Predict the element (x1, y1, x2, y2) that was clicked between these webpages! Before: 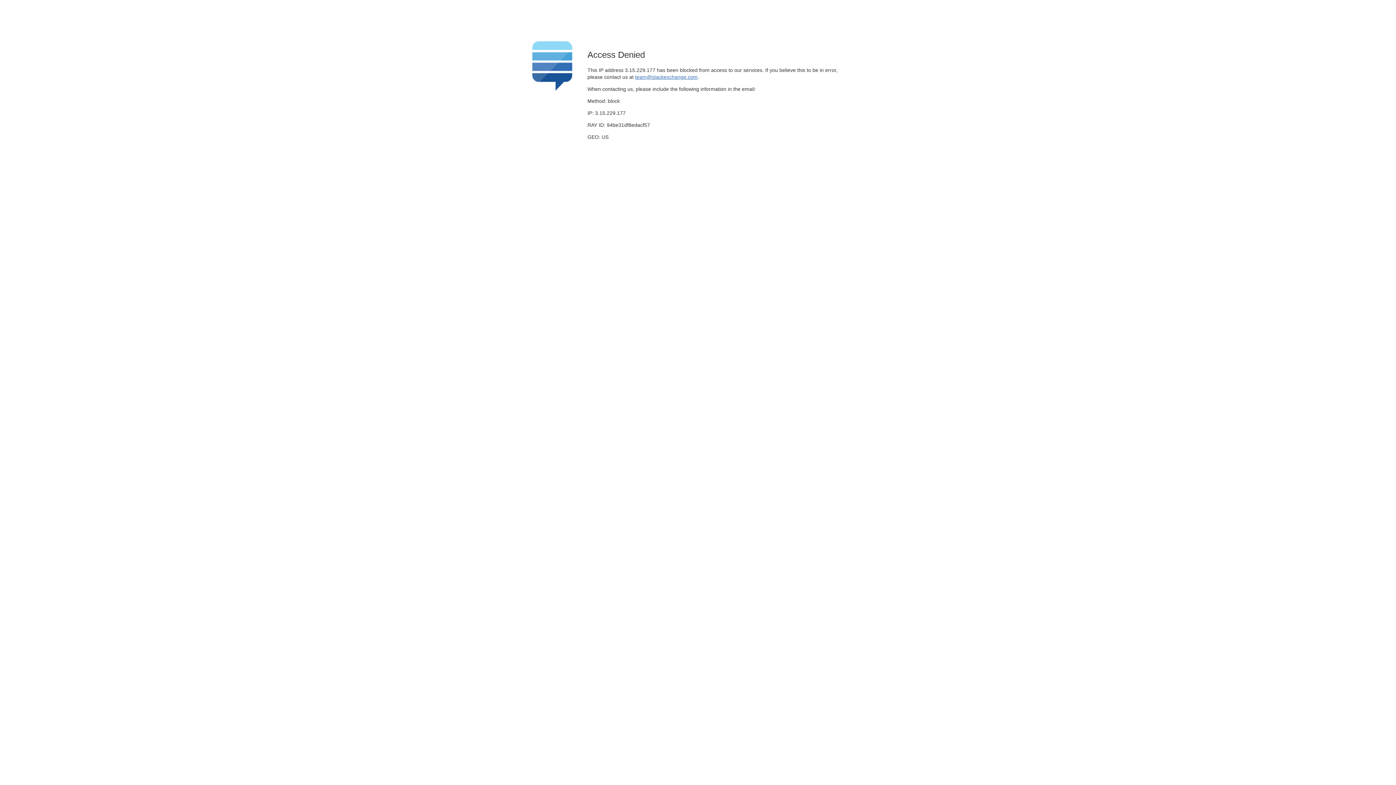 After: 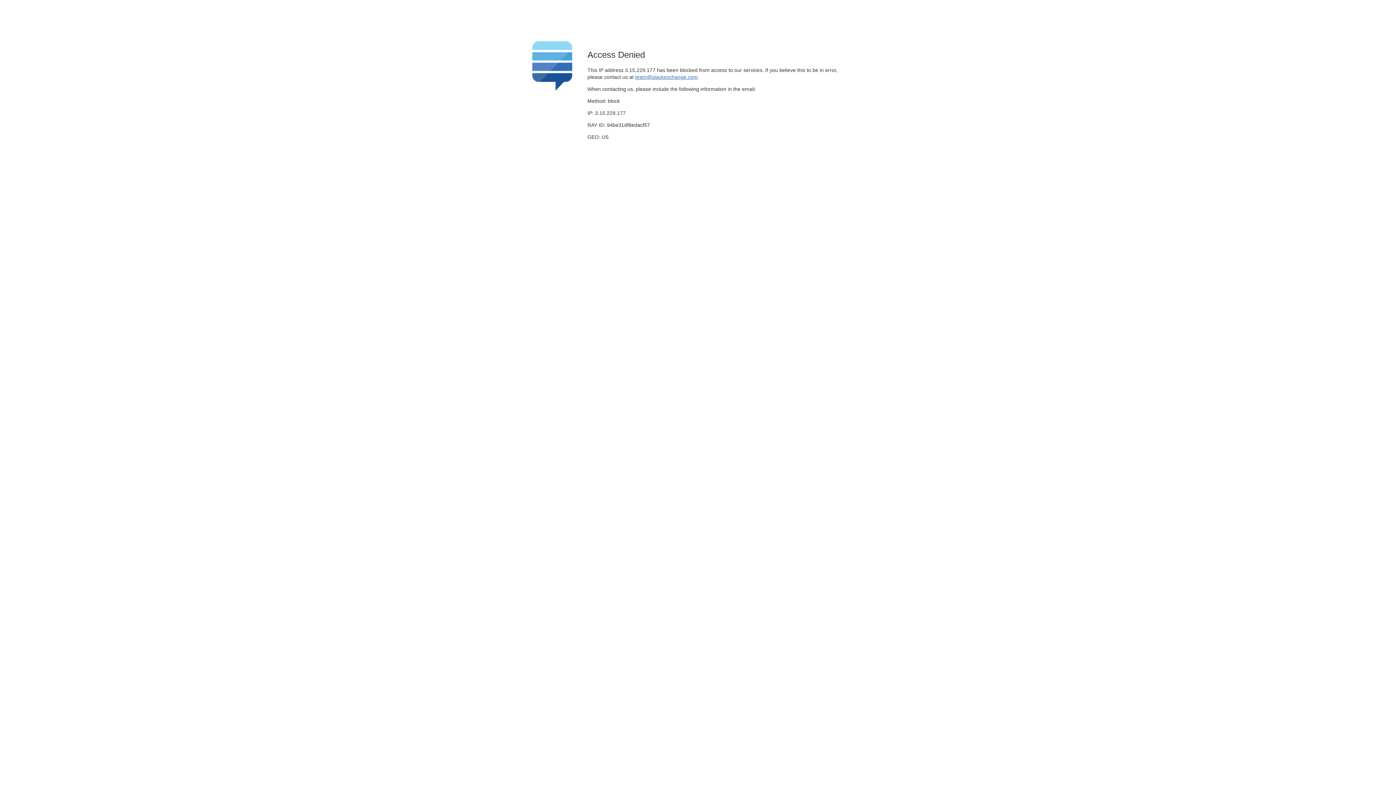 Action: bbox: (635, 74, 697, 79) label: team@stackexchange.com